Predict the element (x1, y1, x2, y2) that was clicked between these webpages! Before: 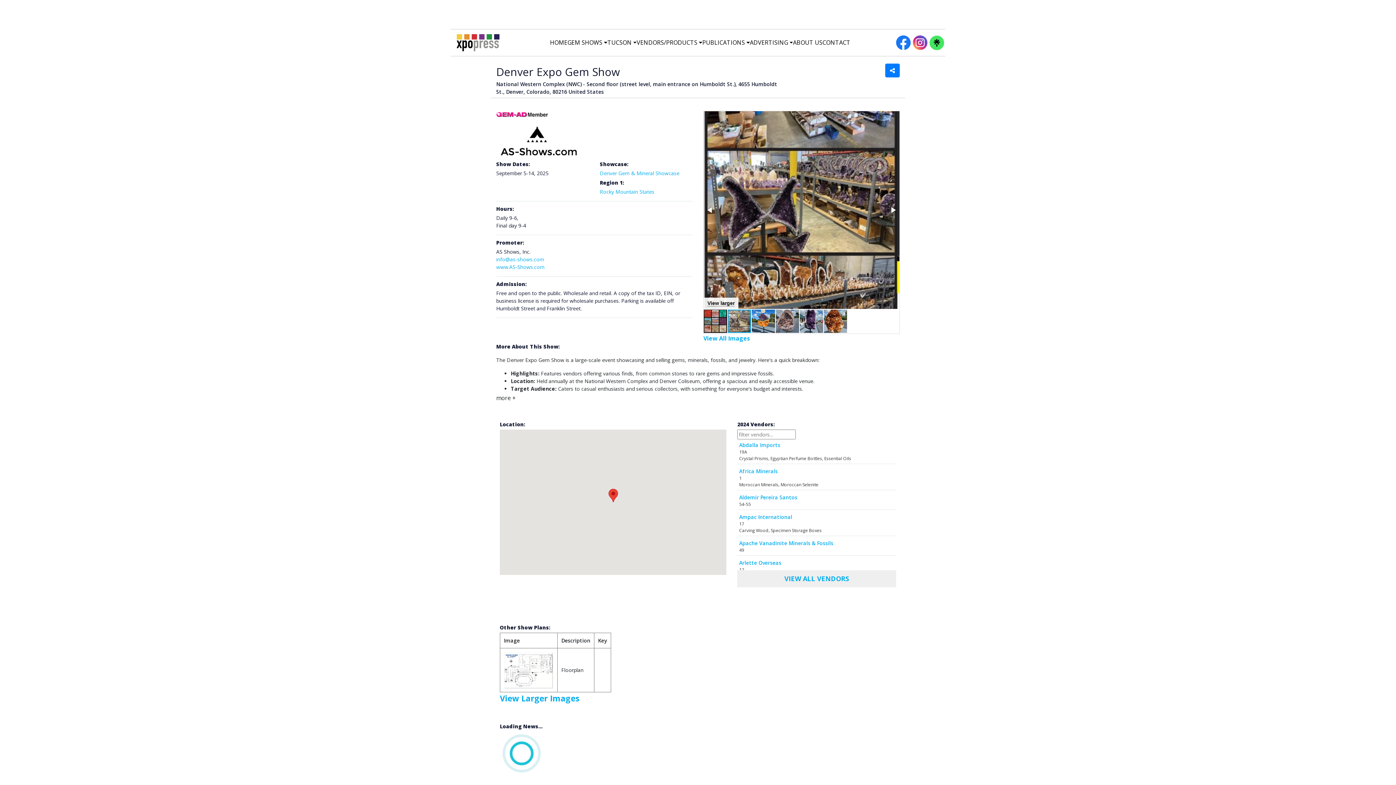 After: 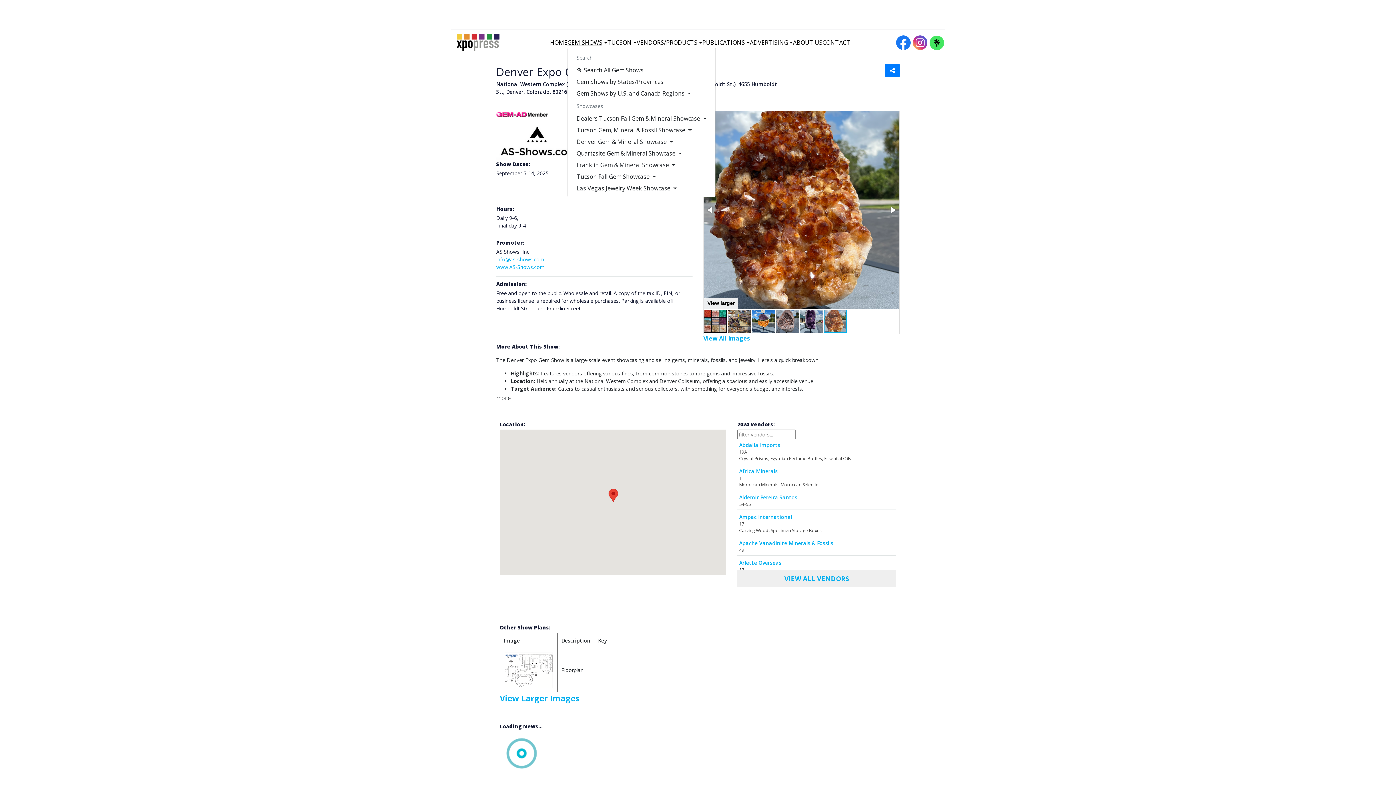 Action: bbox: (567, 38, 607, 47) label: GEM SHOWS